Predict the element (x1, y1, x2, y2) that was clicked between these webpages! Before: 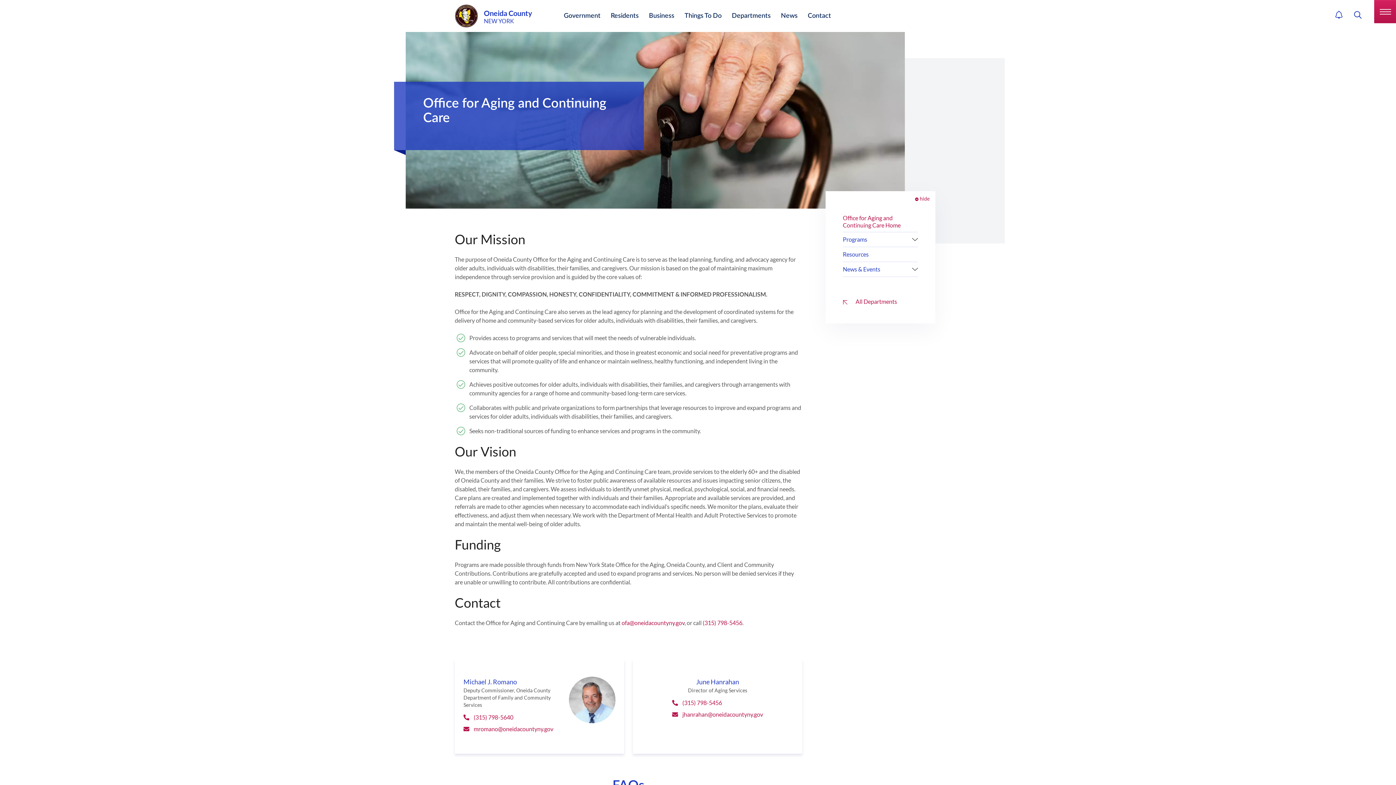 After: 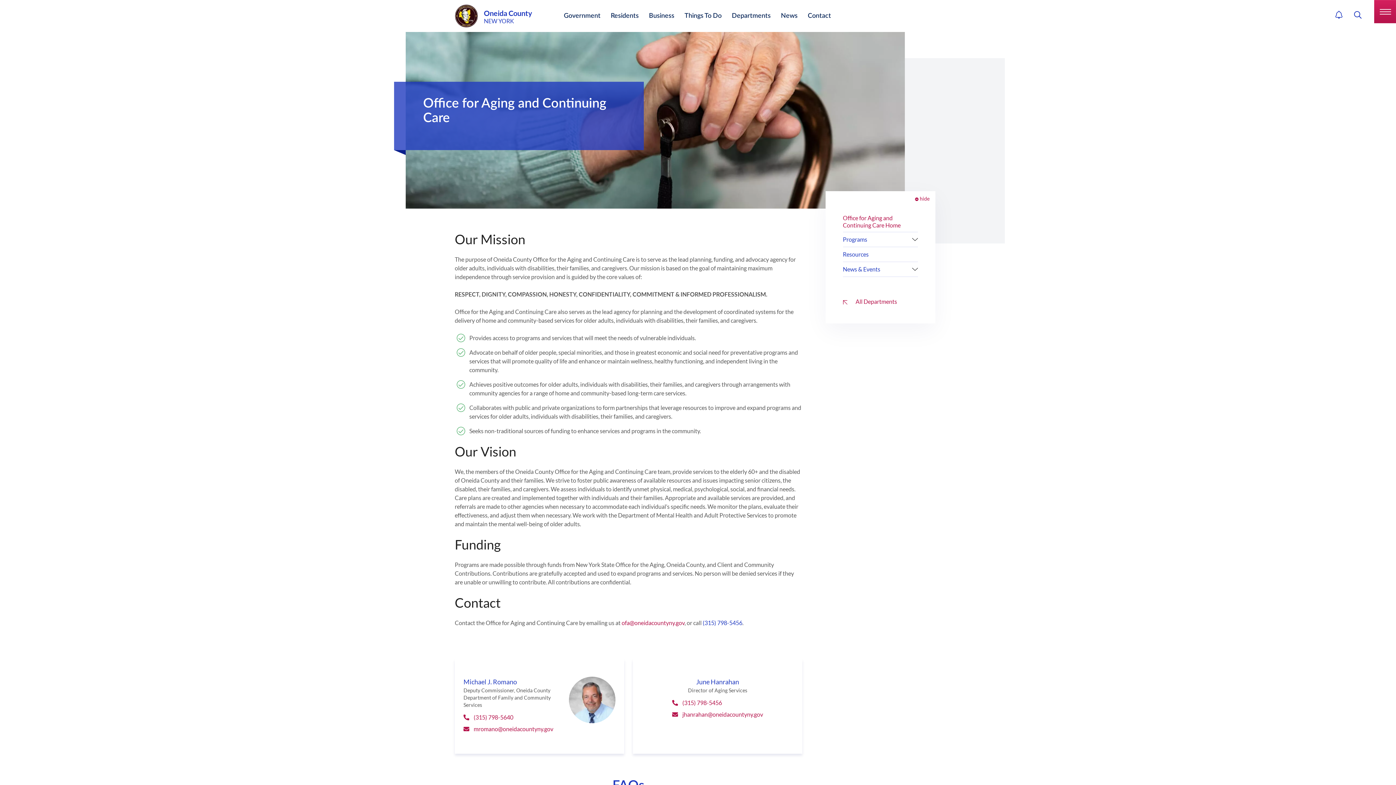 Action: bbox: (702, 619, 742, 626) label: (315) 798-5456